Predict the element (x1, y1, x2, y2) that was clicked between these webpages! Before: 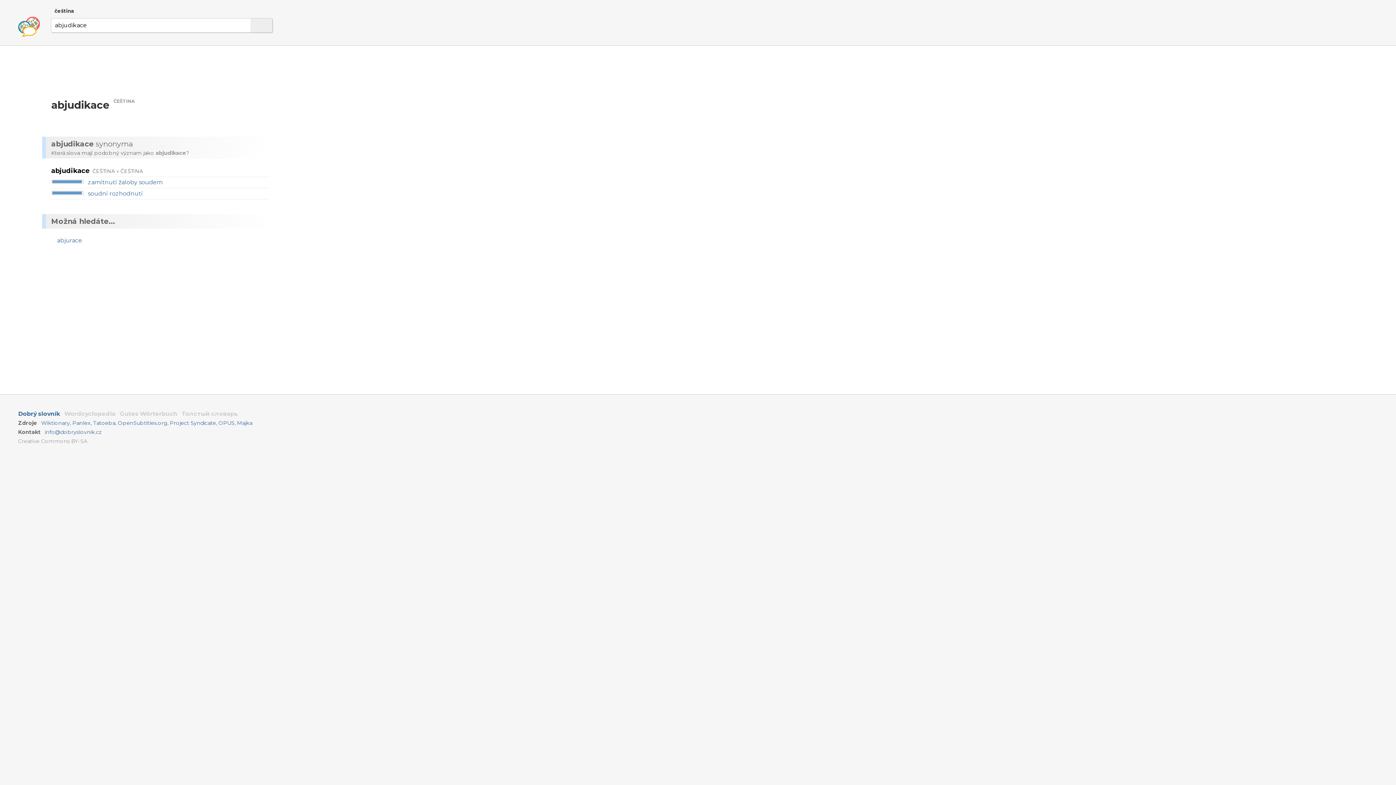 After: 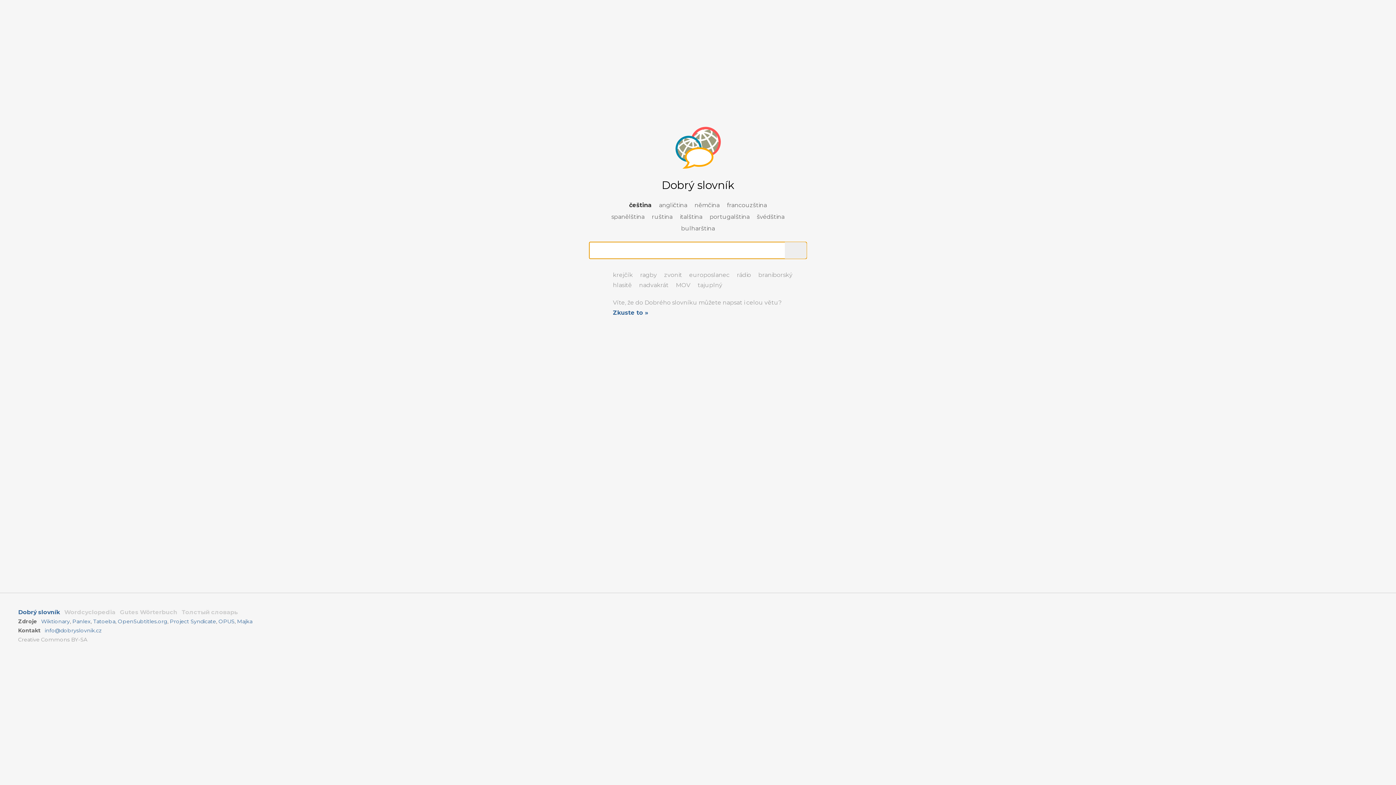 Action: label: Dobrý slovník bbox: (18, 410, 60, 417)